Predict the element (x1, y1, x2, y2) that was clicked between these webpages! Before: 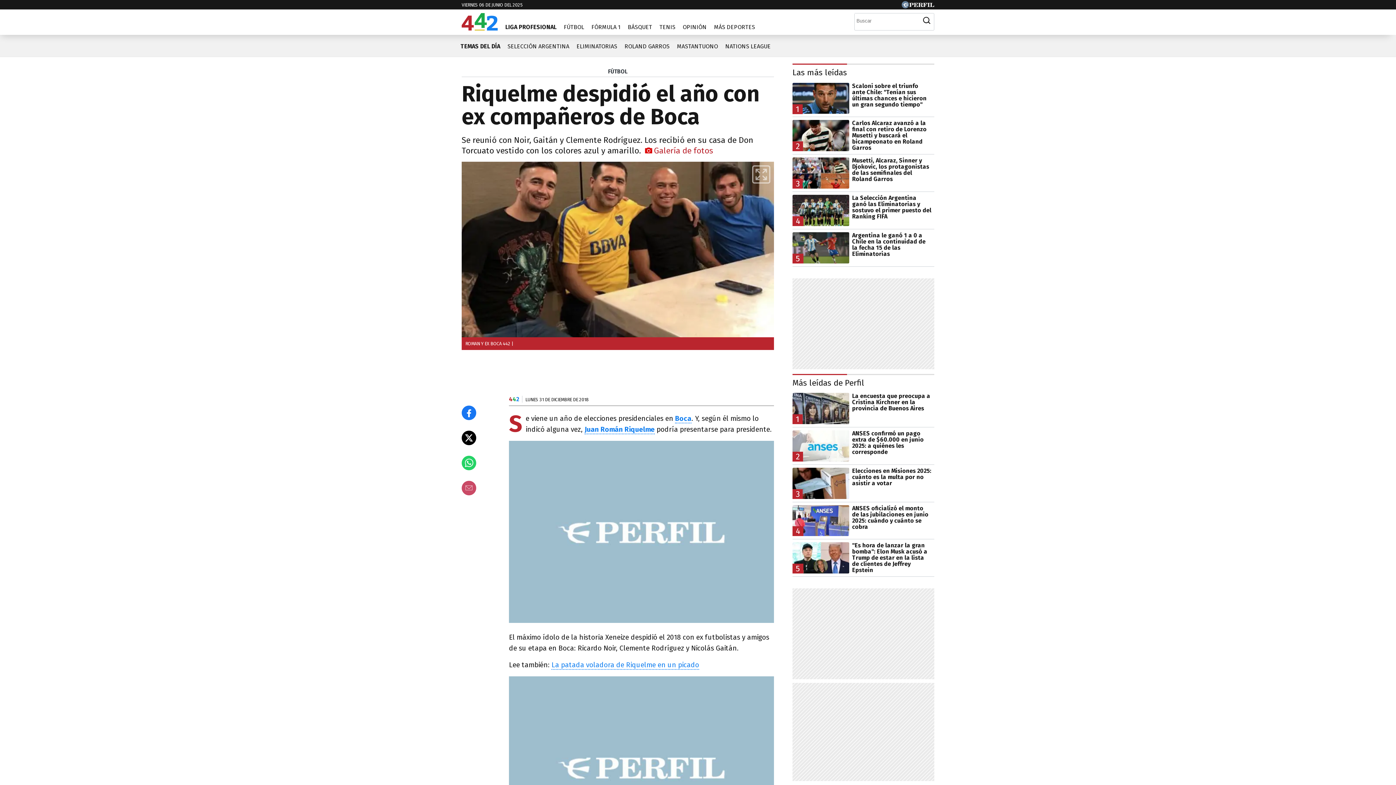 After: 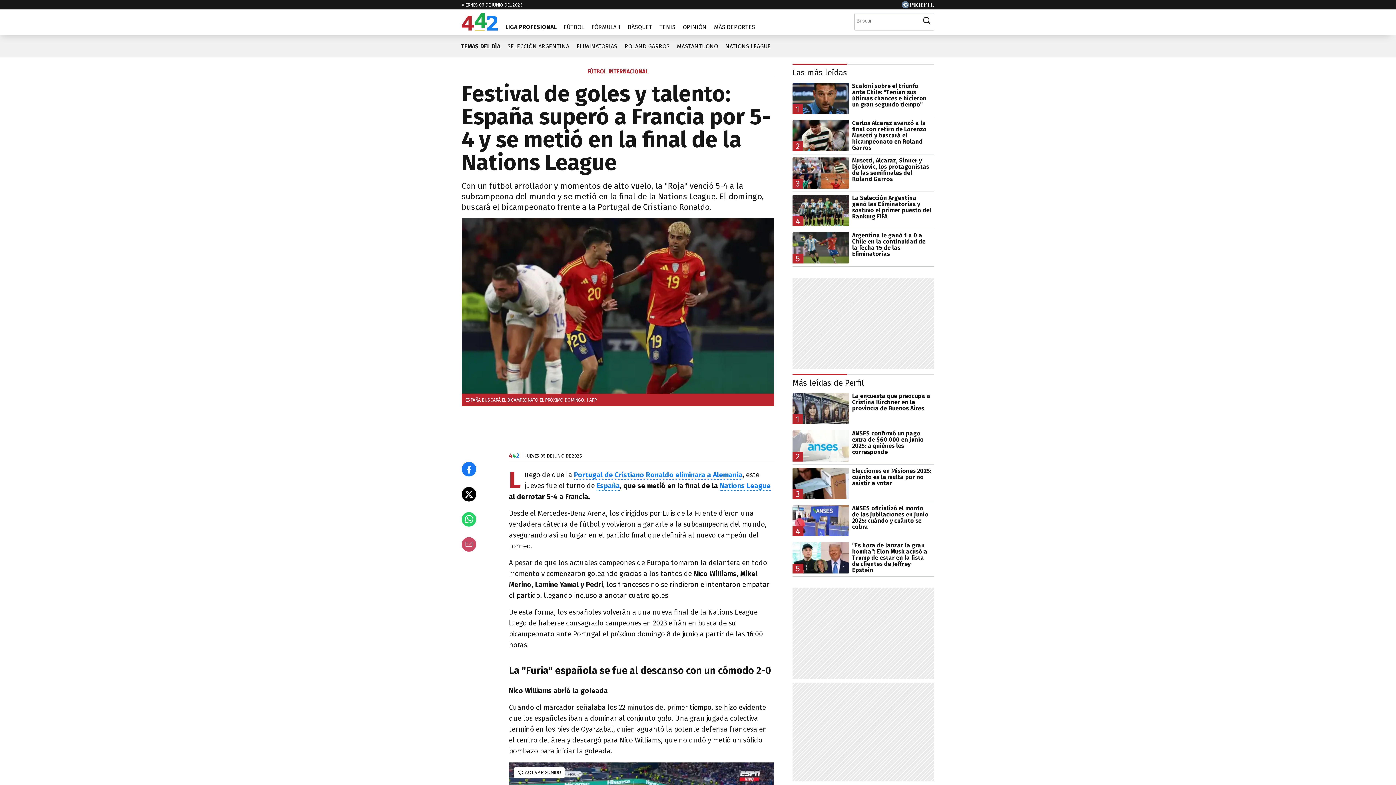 Action: label: NATIONS LEAGUE bbox: (721, 37, 774, 49)